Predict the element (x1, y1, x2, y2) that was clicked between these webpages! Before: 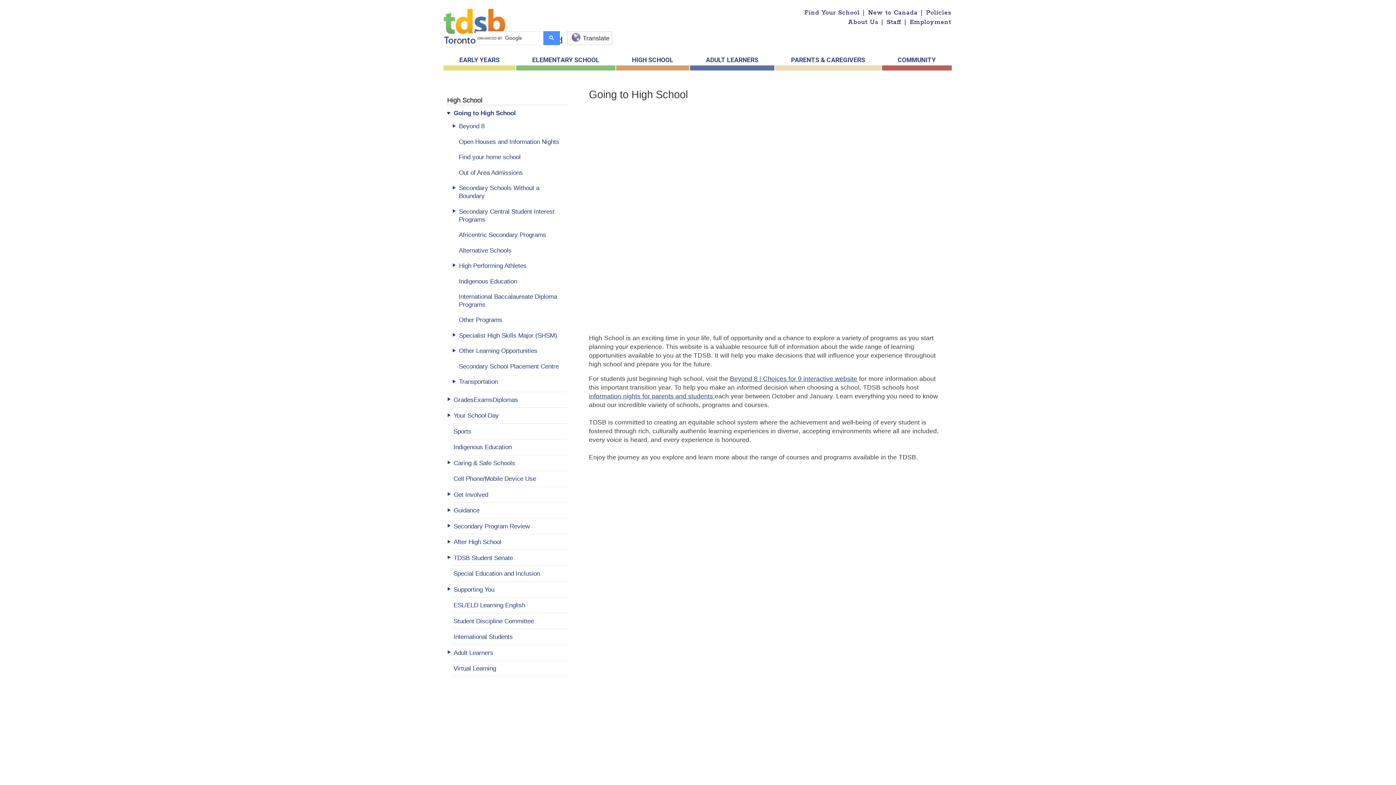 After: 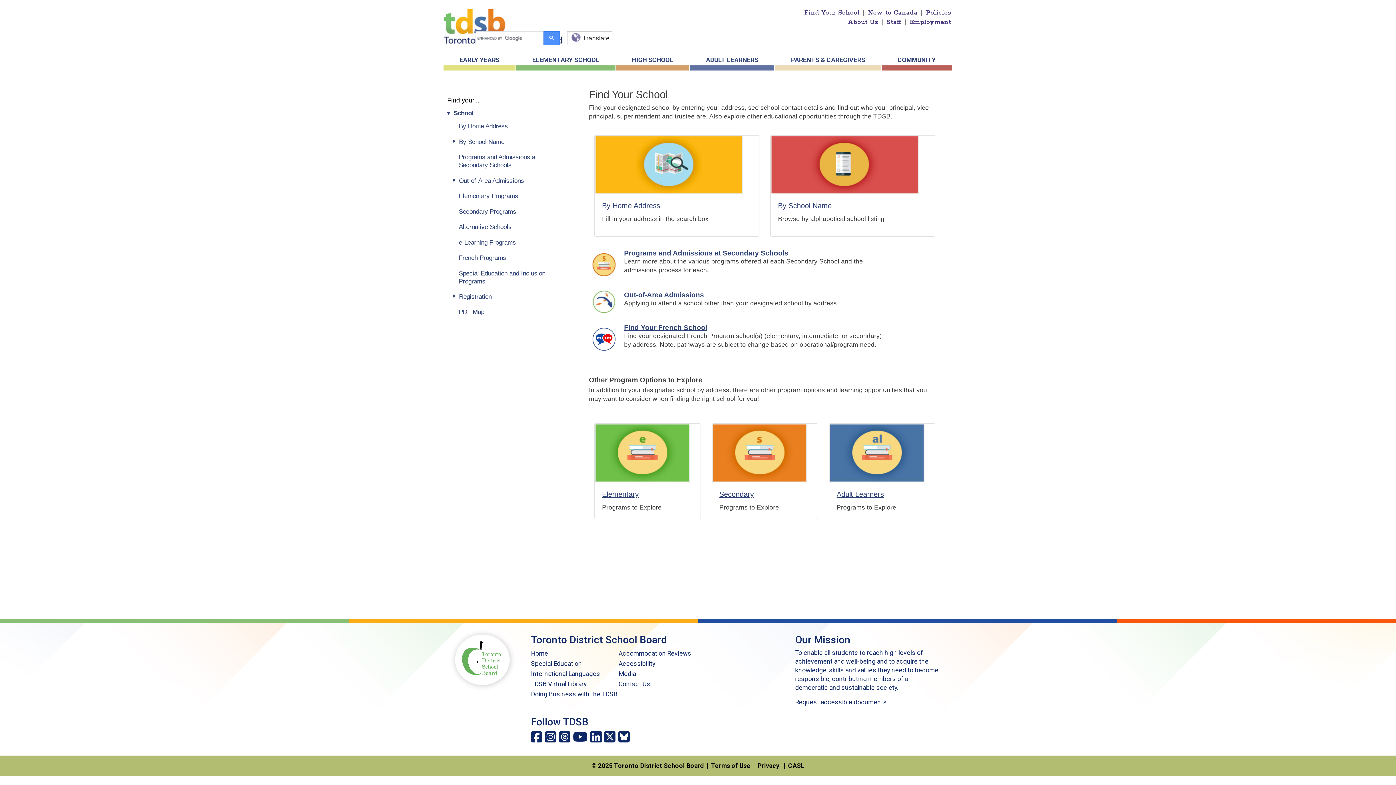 Action: bbox: (458, 151, 567, 162) label: Find your home school